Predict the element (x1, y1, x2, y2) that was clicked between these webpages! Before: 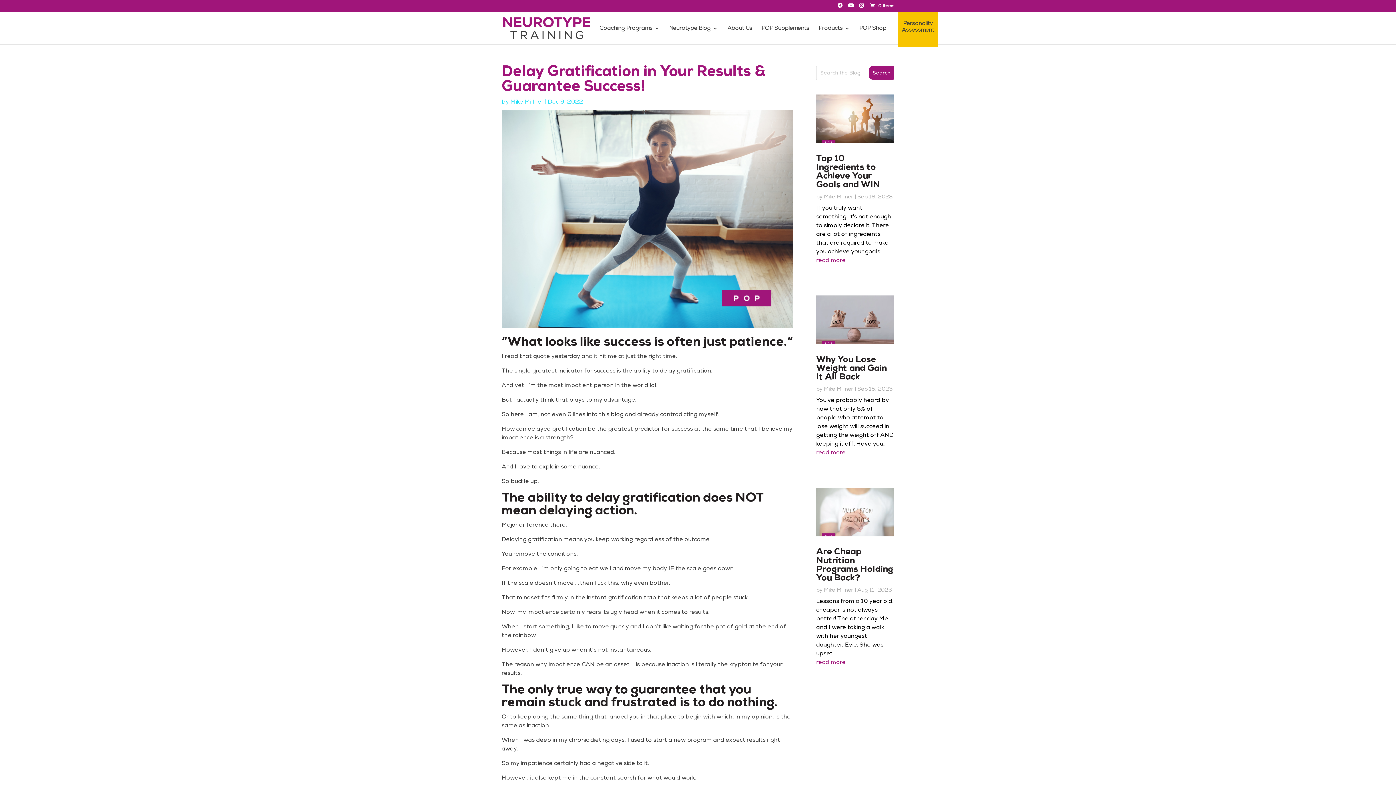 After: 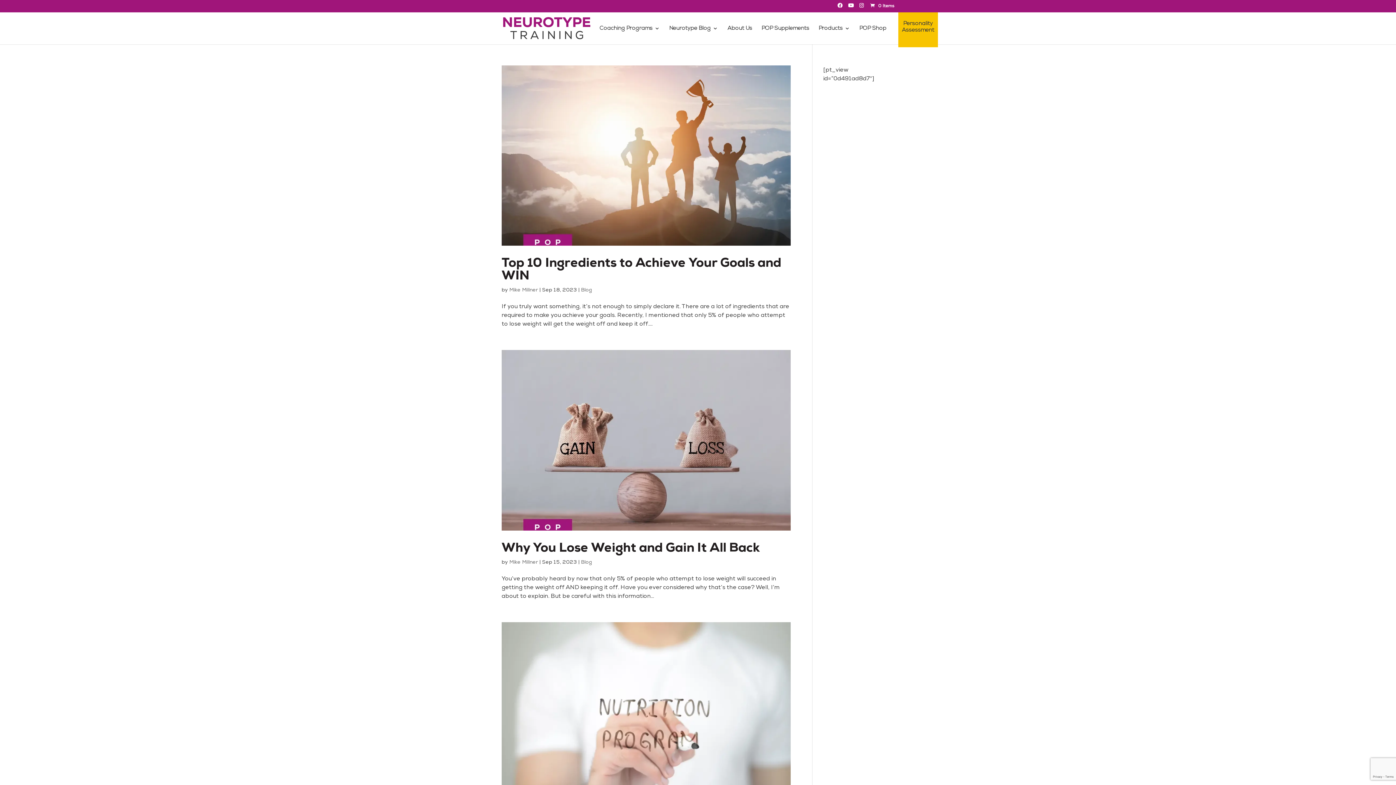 Action: bbox: (510, 98, 543, 105) label: Mike Millner